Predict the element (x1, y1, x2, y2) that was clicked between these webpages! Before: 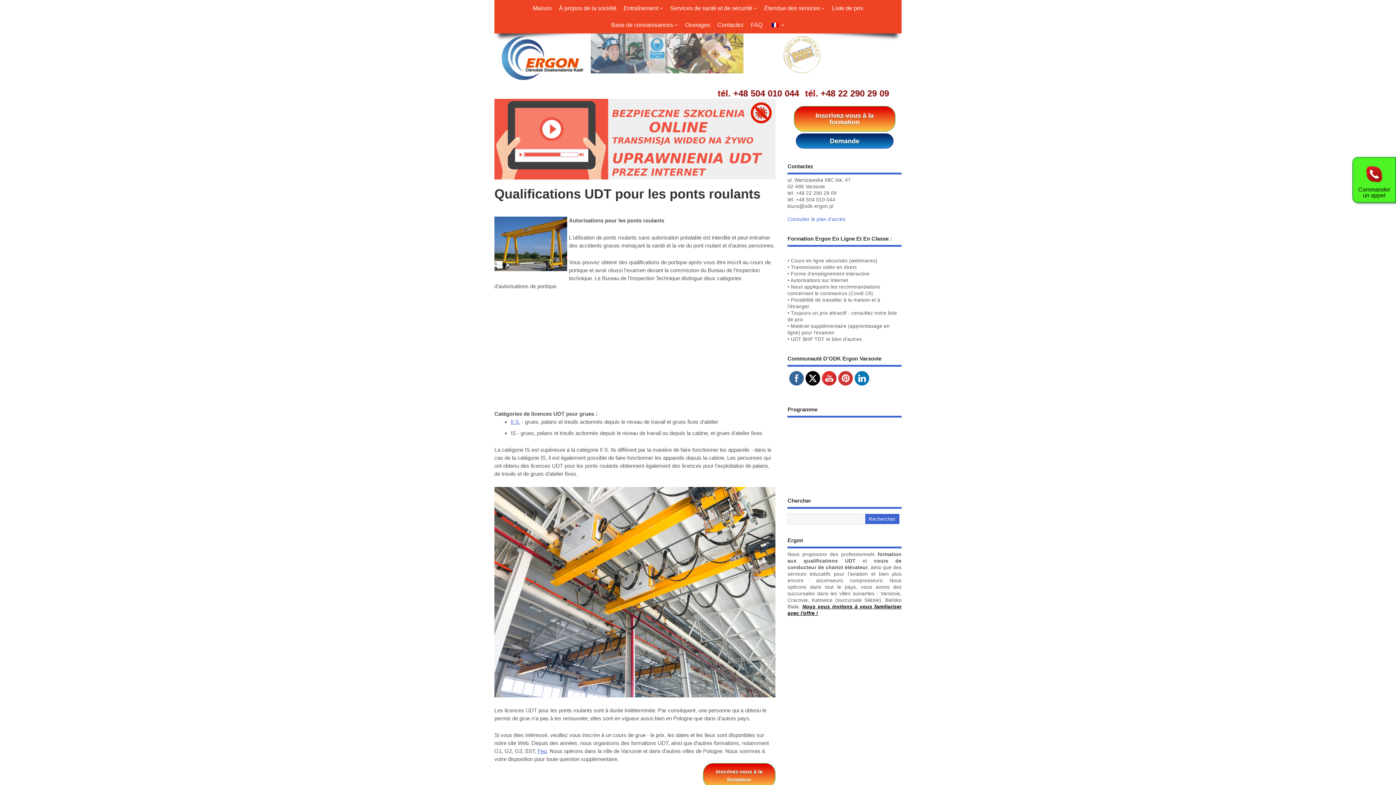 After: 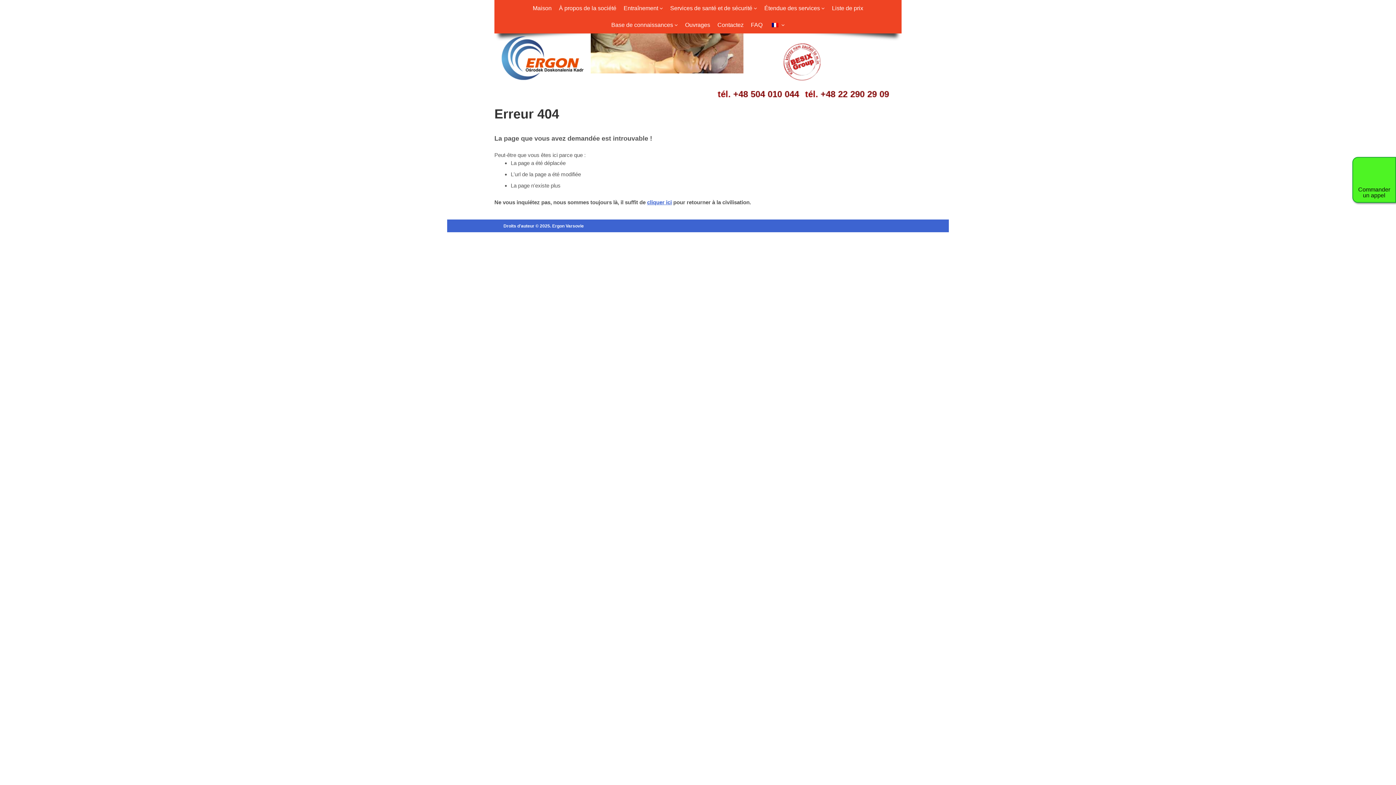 Action: label: +48 504 010 044 bbox: (796, 197, 835, 202)